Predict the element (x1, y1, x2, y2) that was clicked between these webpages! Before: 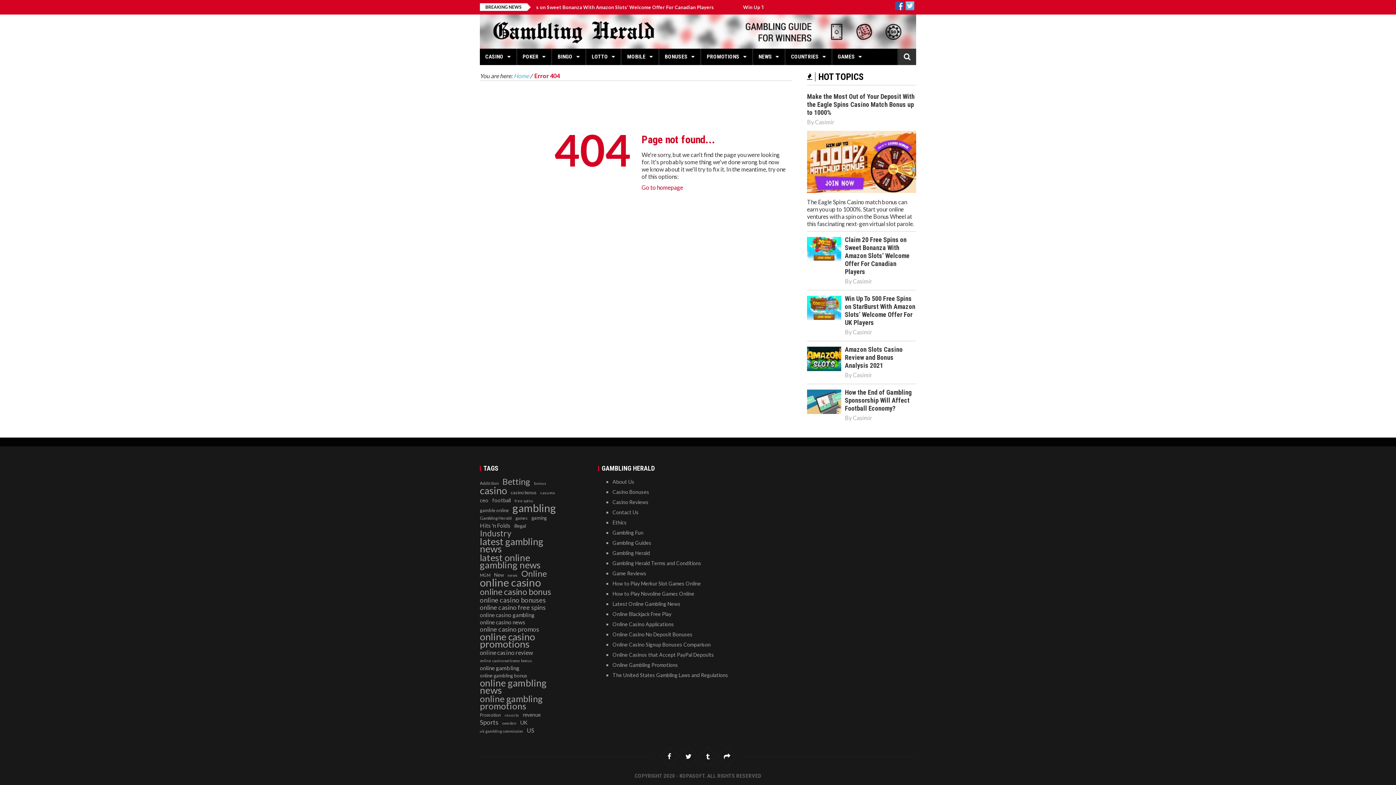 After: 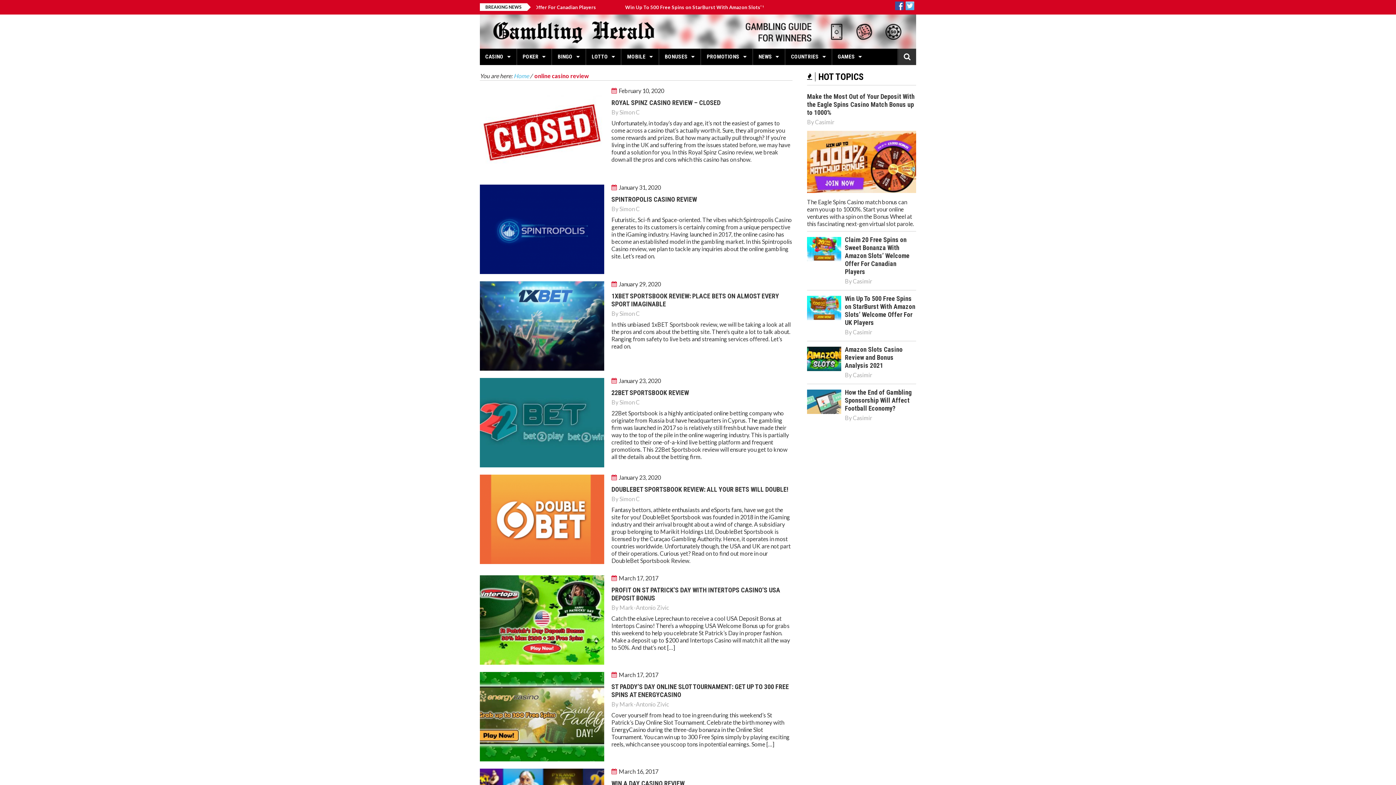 Action: label: online casino review (52 items) bbox: (480, 649, 533, 656)